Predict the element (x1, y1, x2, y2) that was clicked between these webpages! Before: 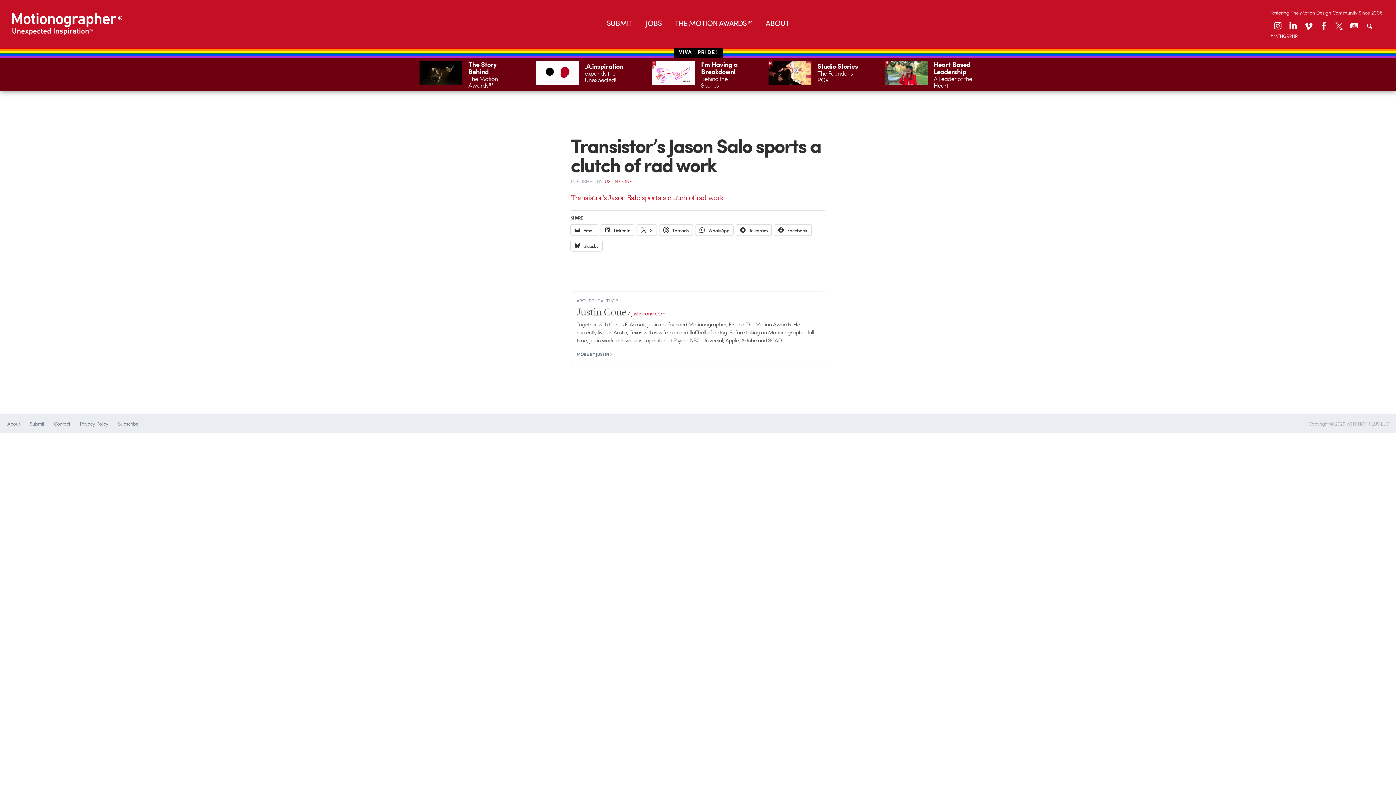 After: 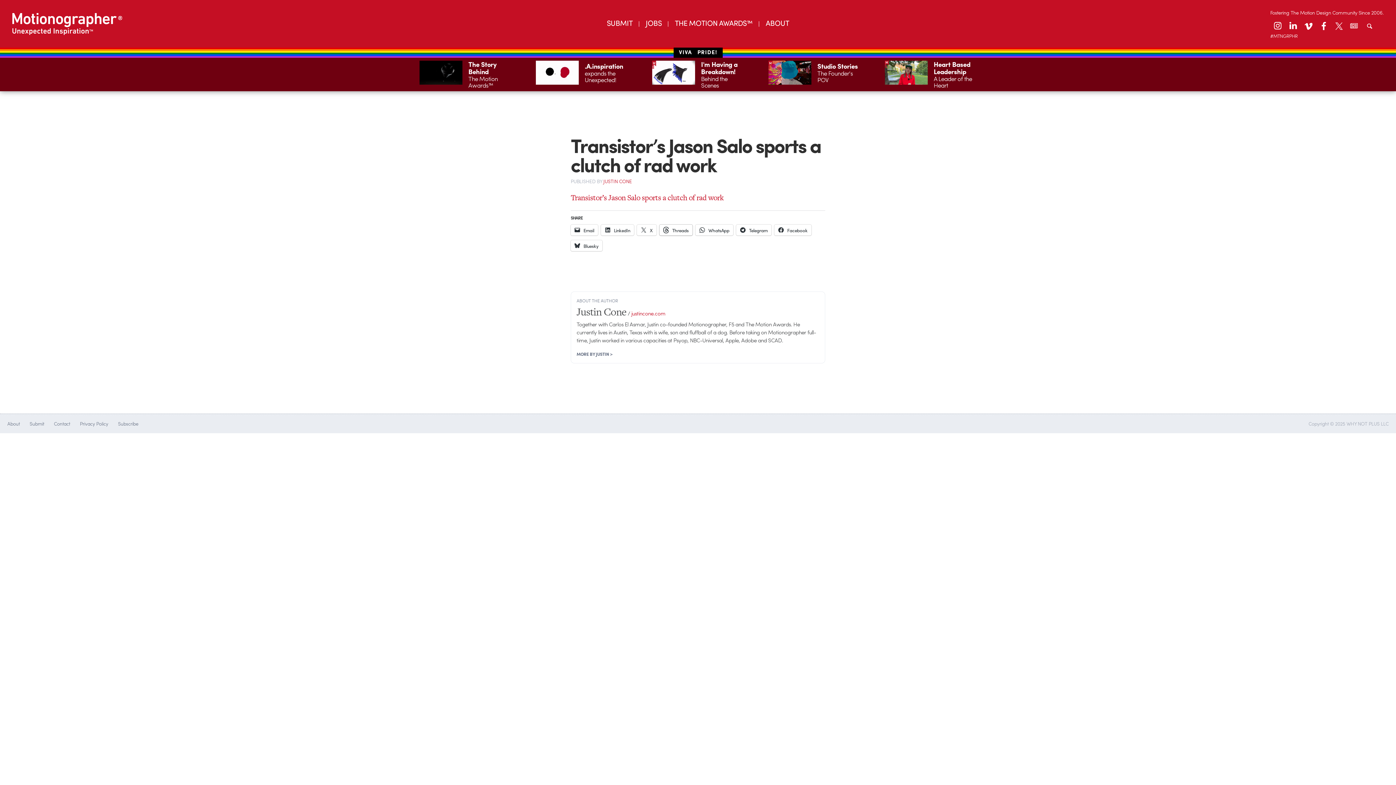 Action: label:  Threads bbox: (659, 224, 692, 235)